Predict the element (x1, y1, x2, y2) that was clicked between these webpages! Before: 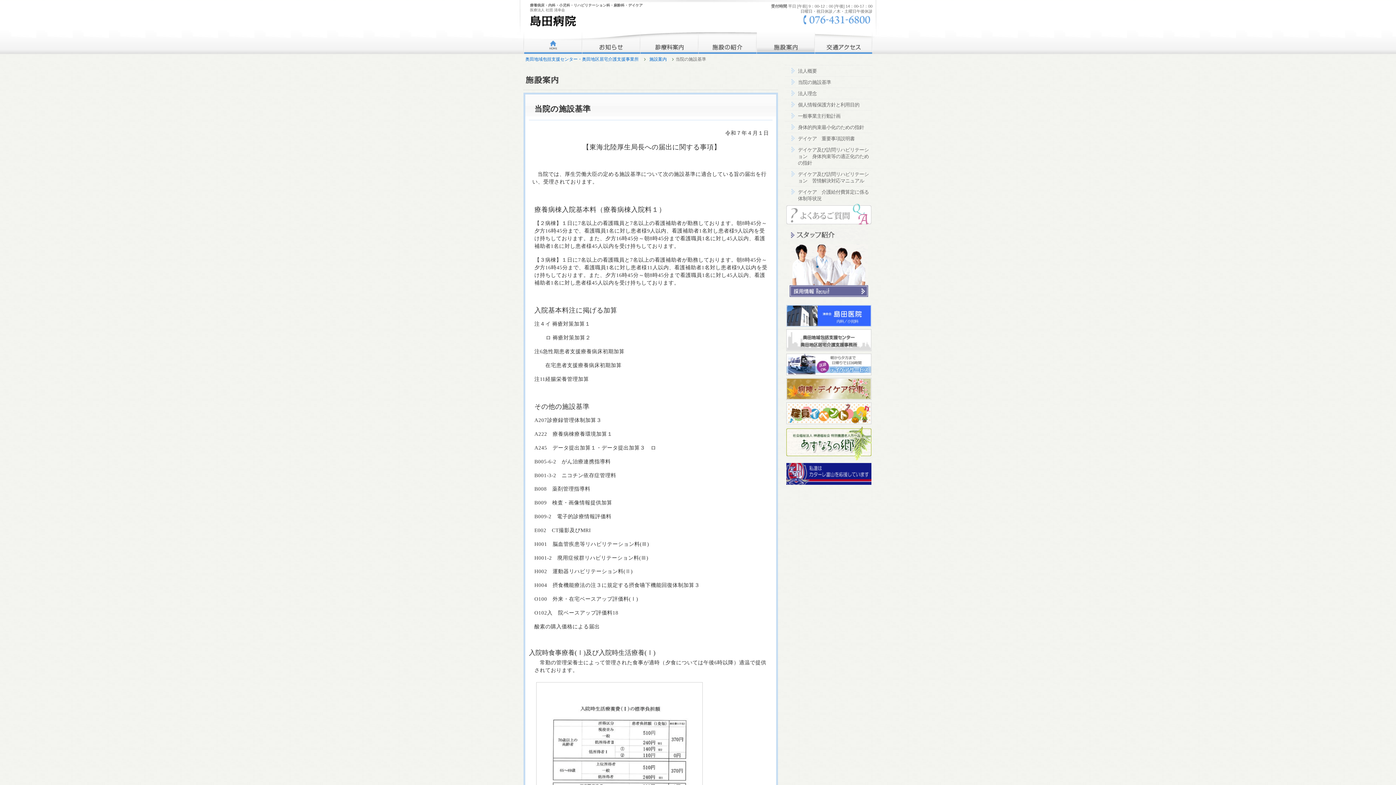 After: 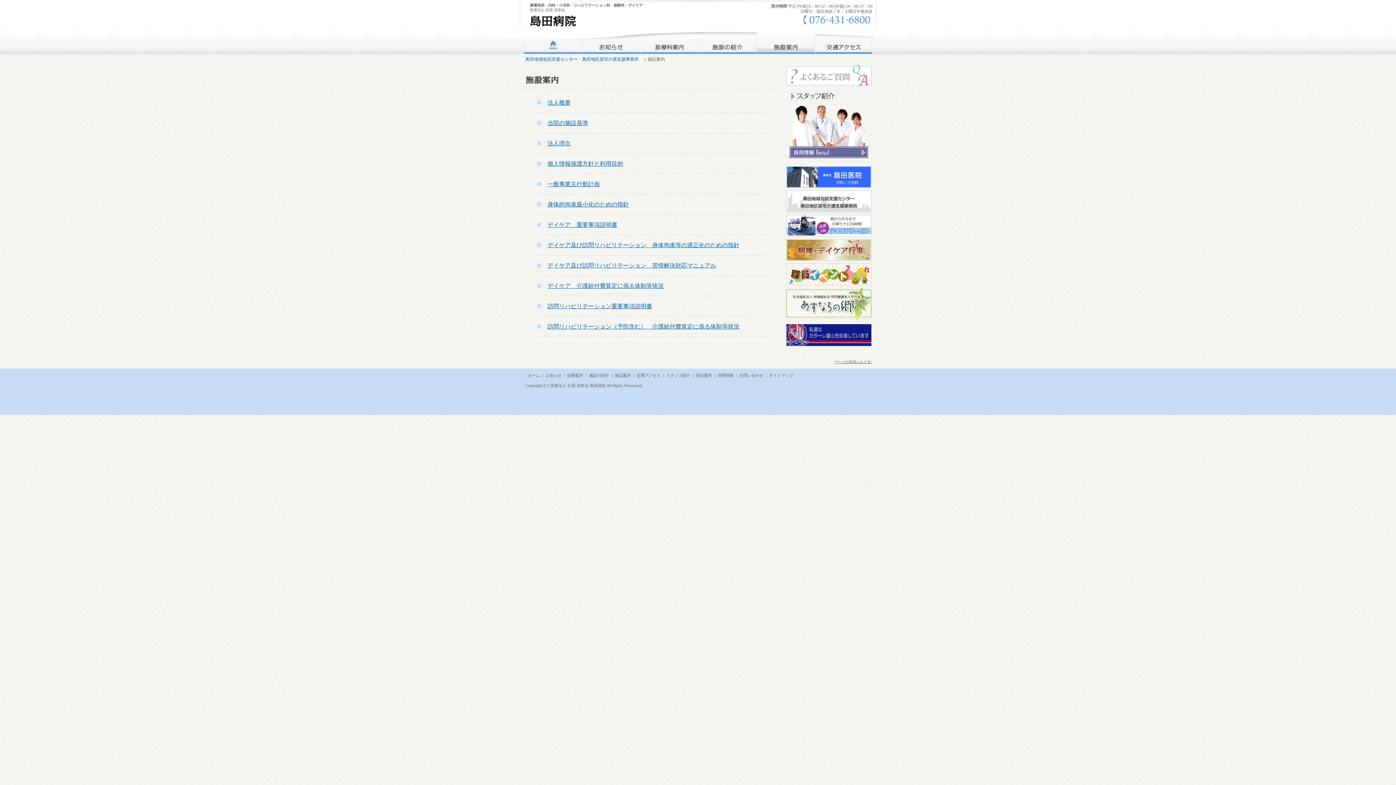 Action: label: 施設案内 bbox: (757, 30, 815, 53)